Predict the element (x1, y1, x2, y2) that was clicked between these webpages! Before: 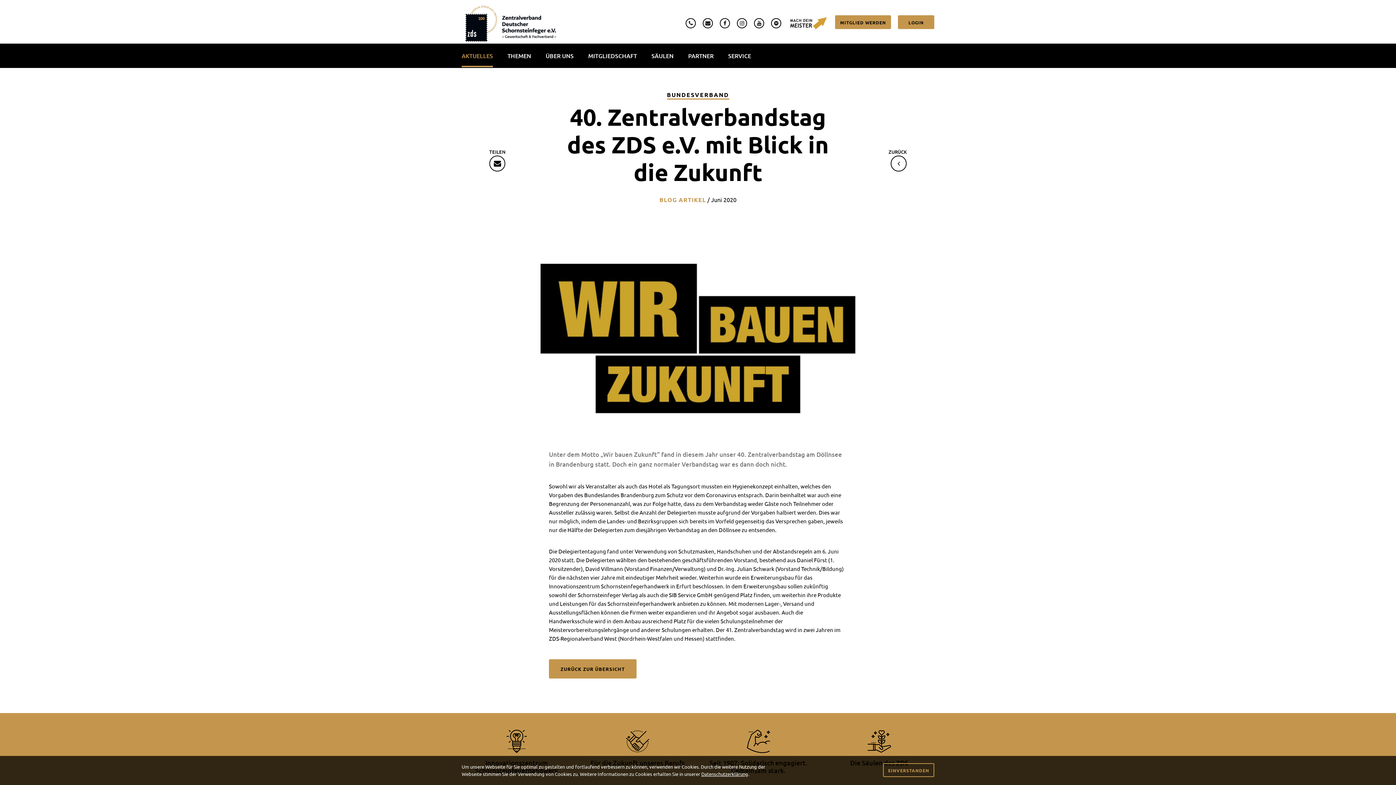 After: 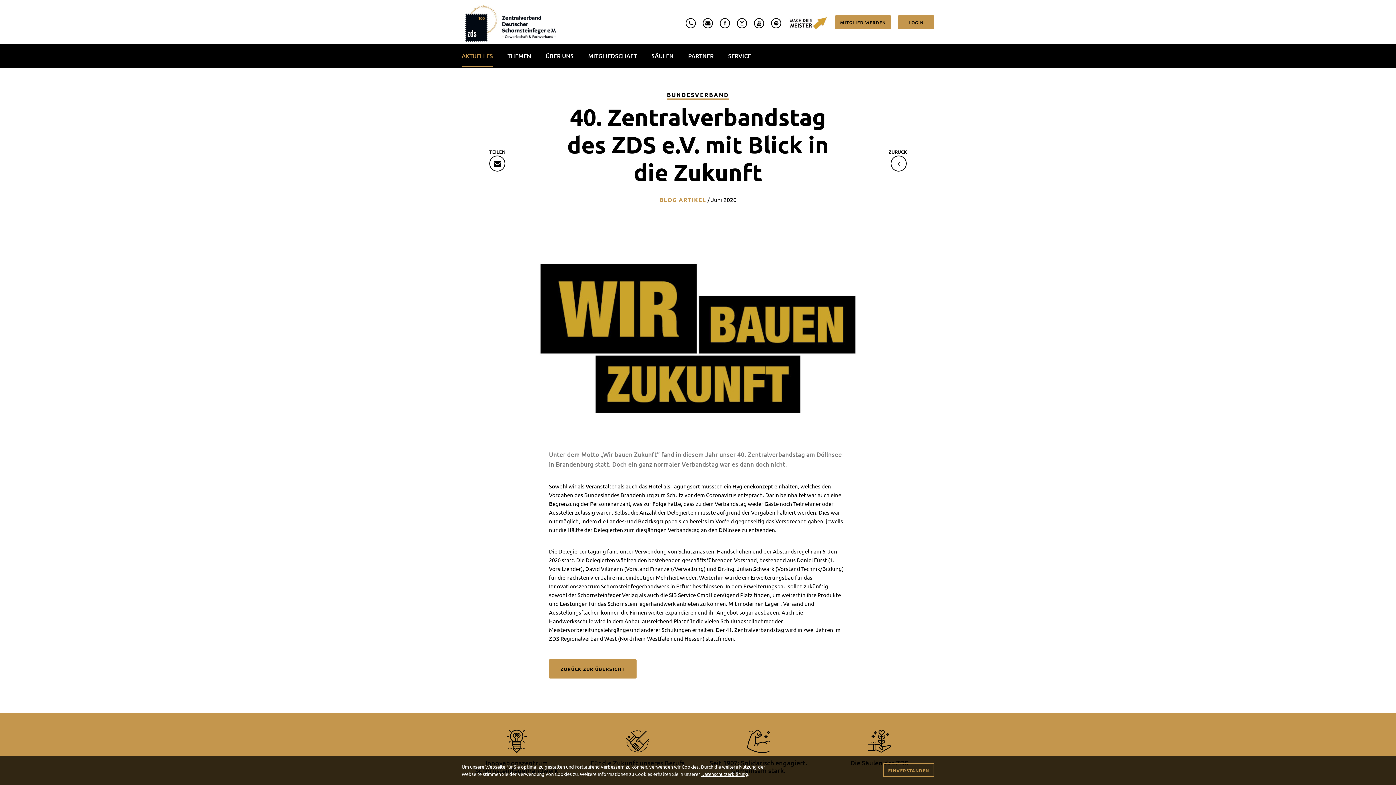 Action: bbox: (754, 19, 764, 25)